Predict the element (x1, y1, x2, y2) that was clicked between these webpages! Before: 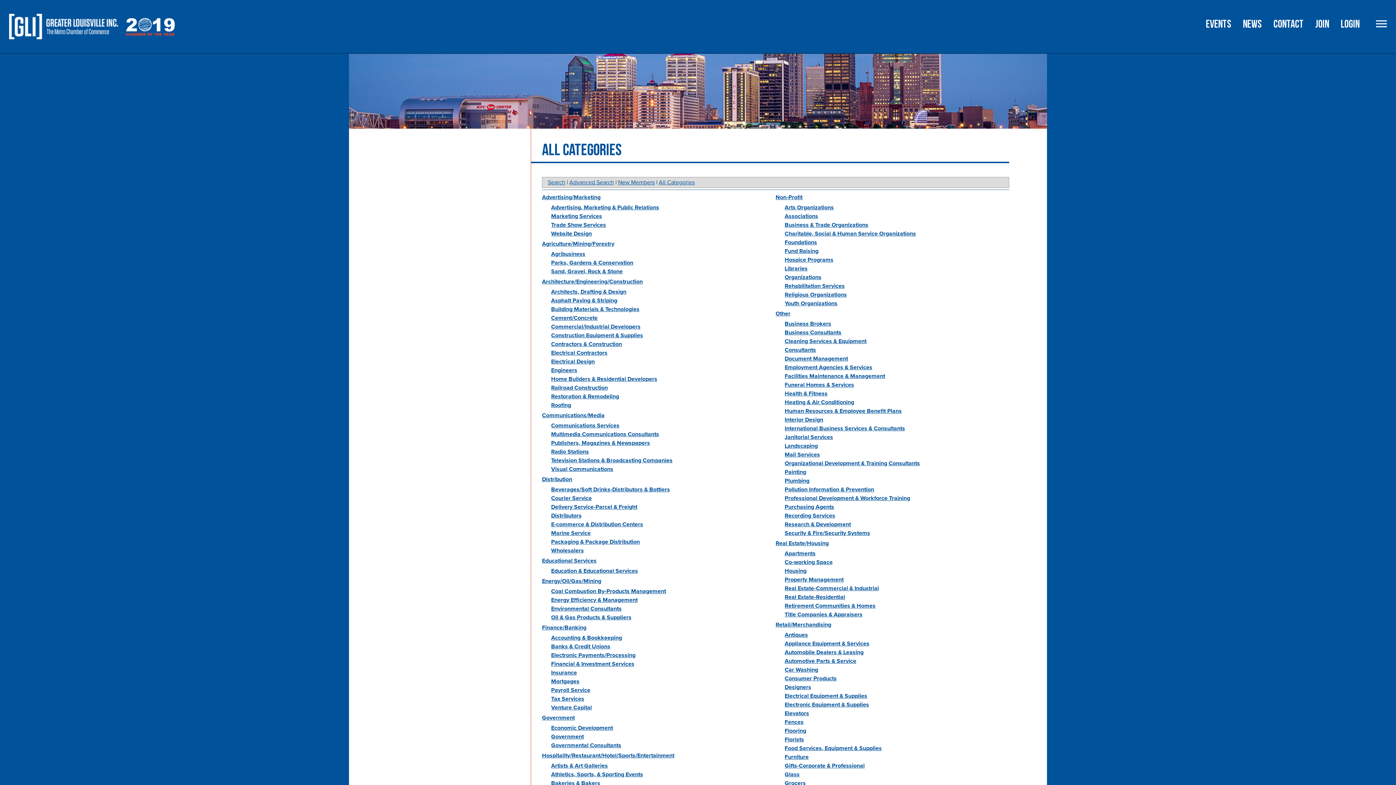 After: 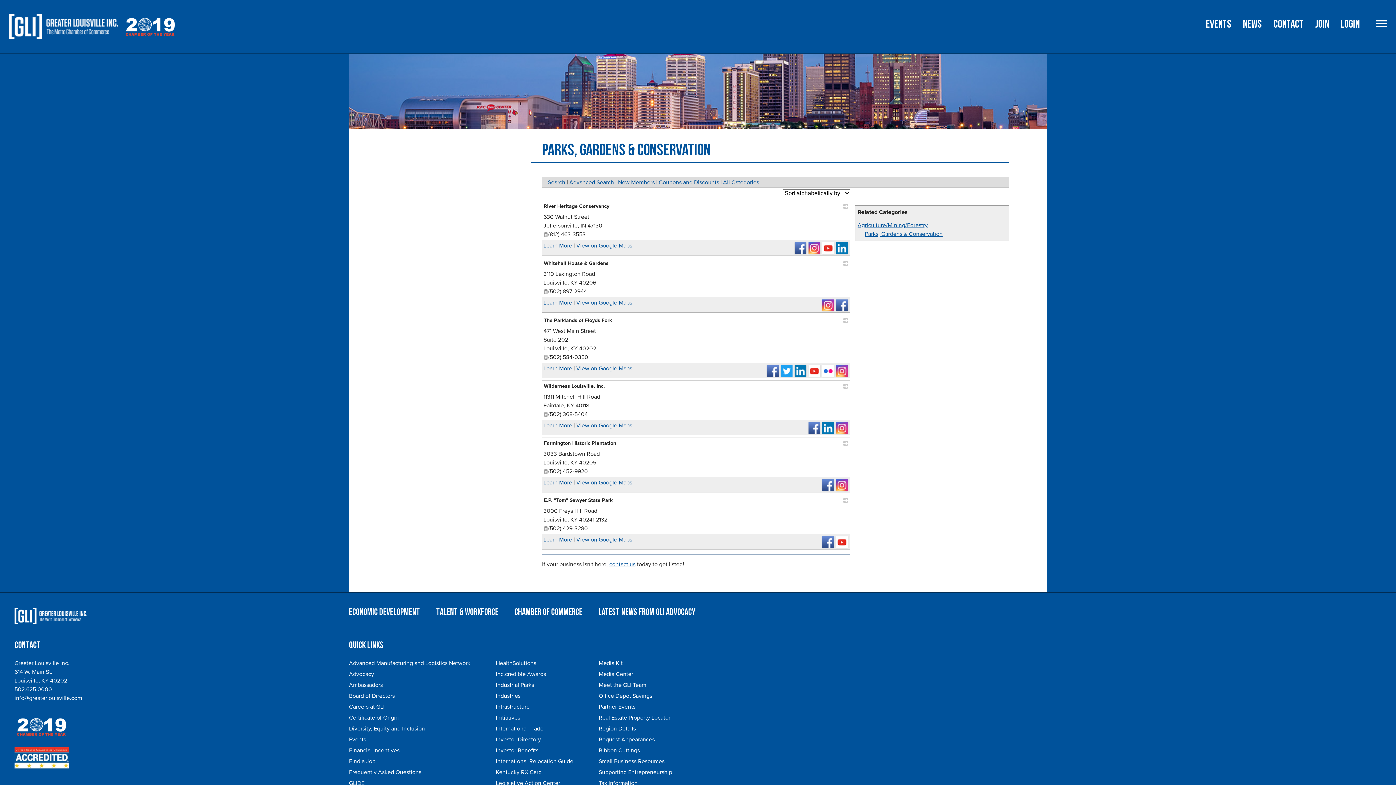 Action: bbox: (551, 259, 633, 266) label: Parks, Gardens & Conservation